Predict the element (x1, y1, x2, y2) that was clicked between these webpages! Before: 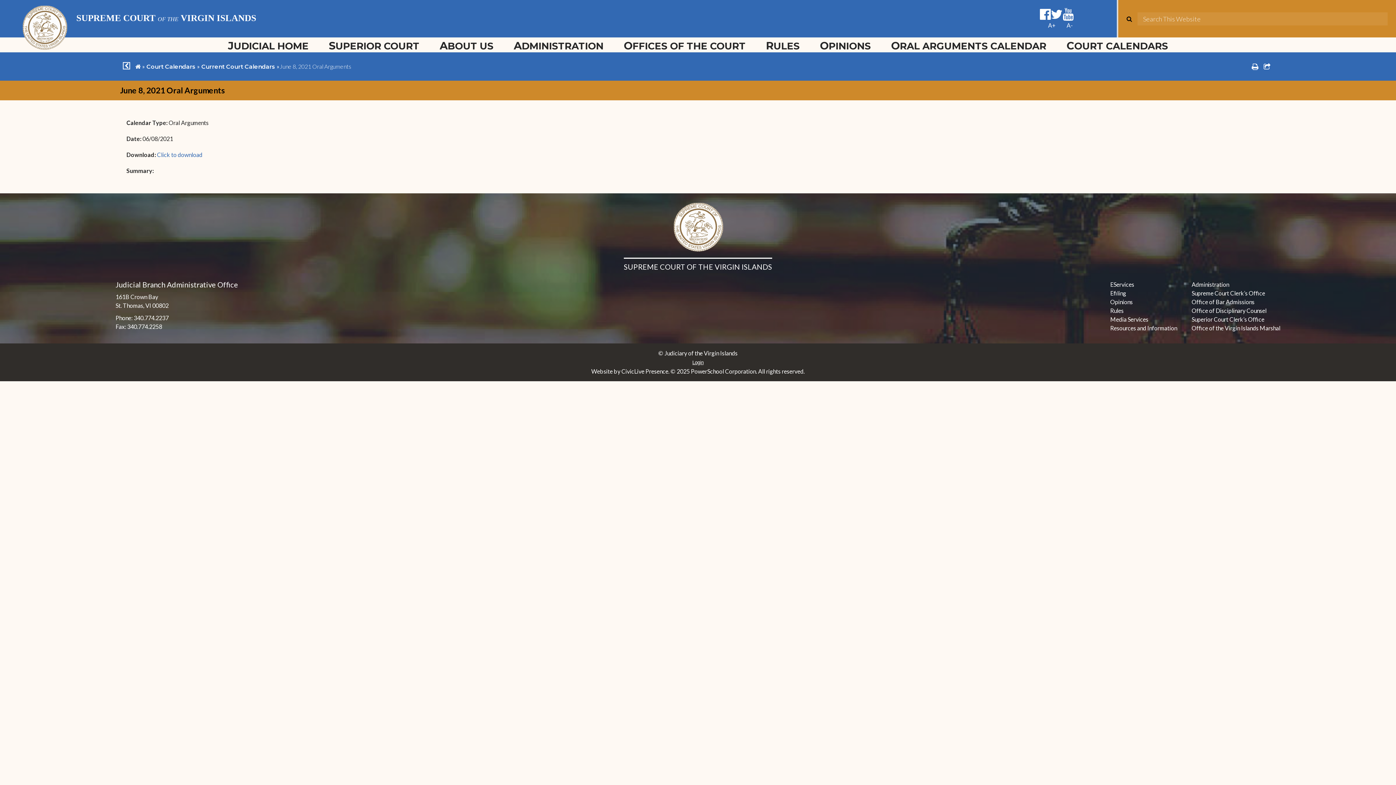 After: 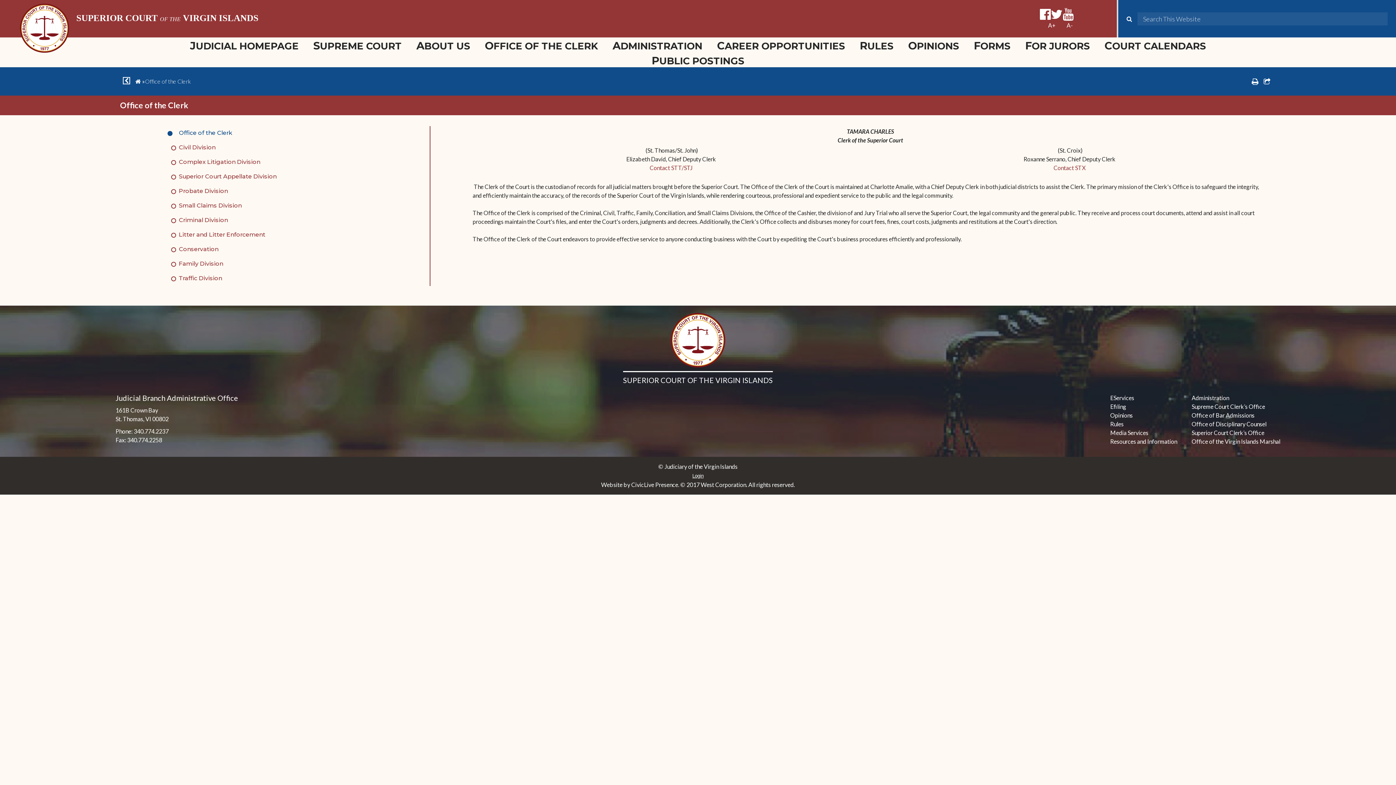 Action: bbox: (1192, 316, 1264, 323) label: Superior Court Clerk’s Office